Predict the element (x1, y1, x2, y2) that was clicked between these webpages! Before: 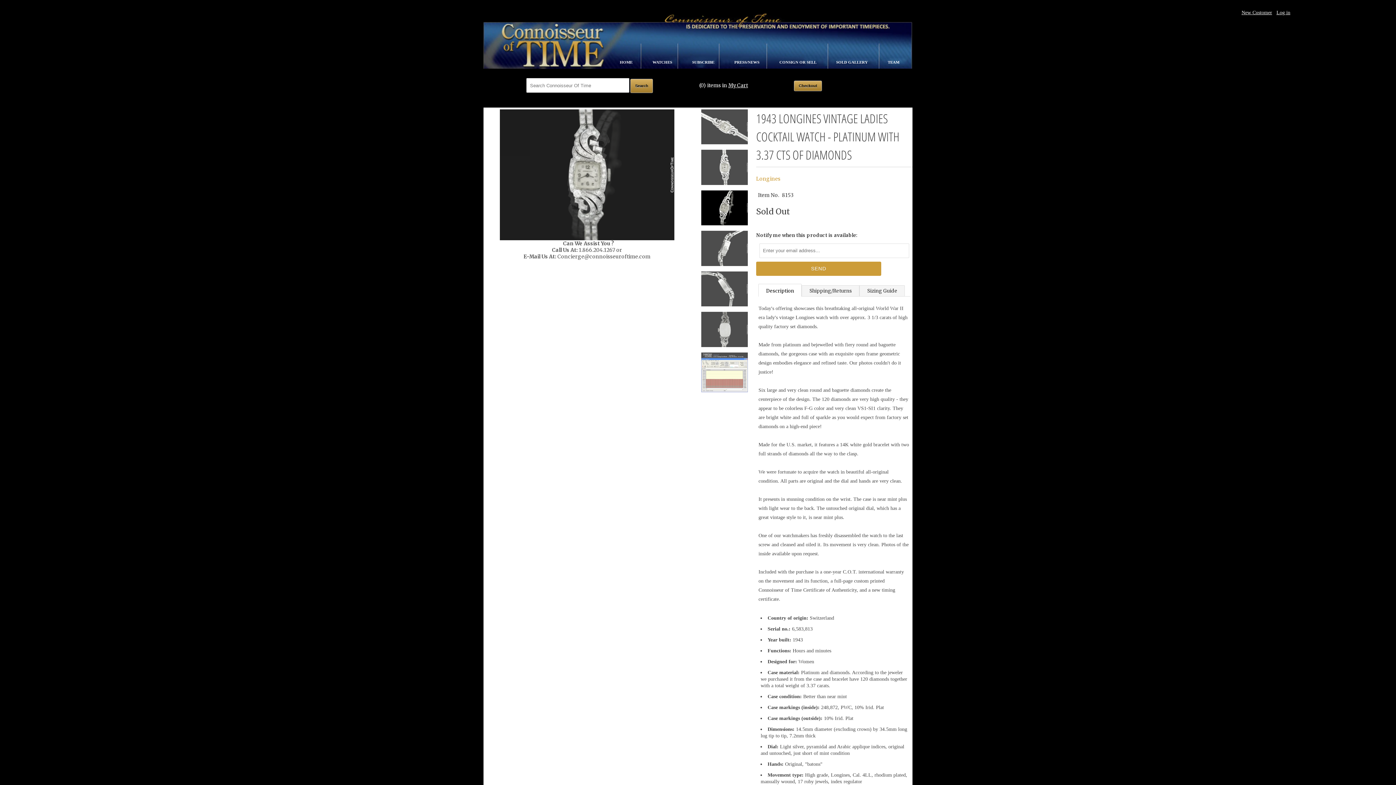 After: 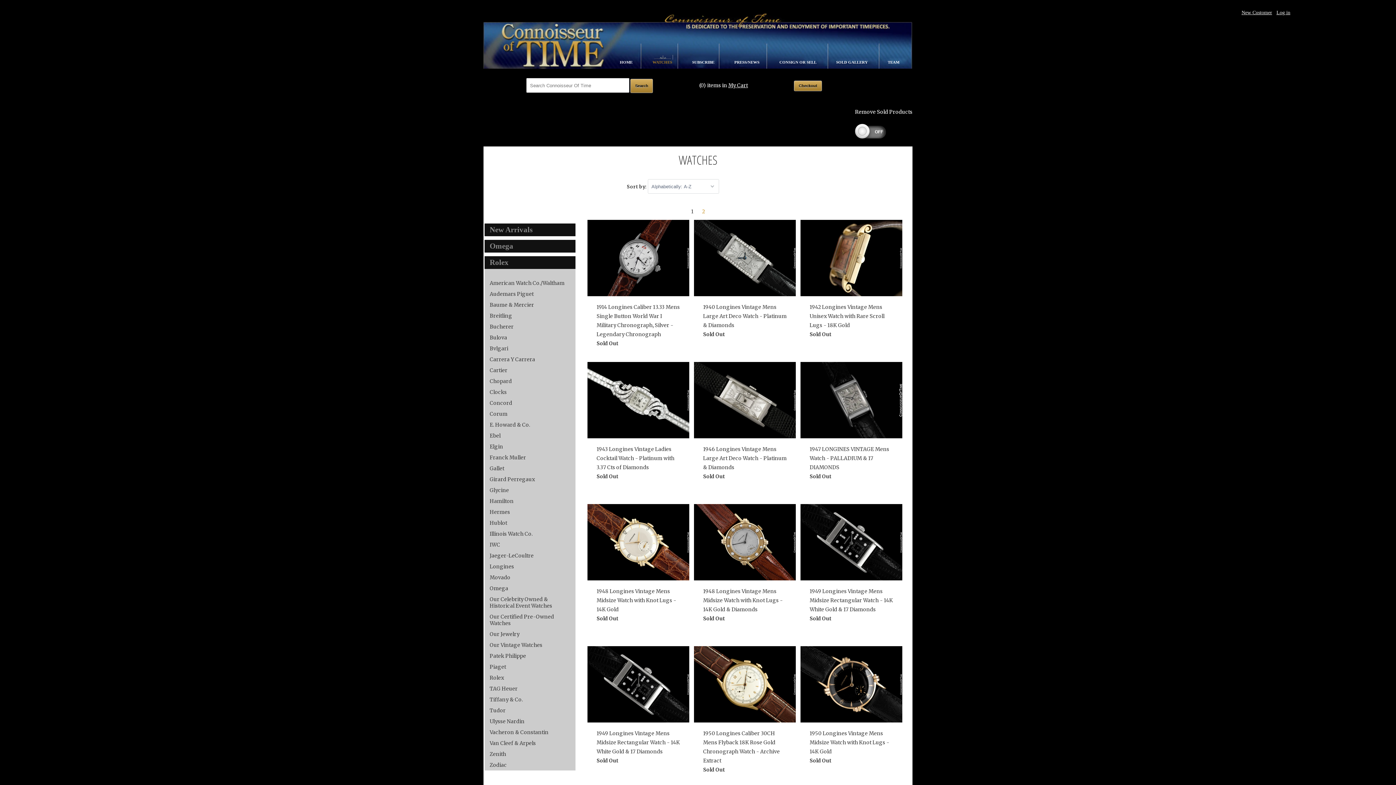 Action: label: Longines bbox: (756, 175, 780, 182)